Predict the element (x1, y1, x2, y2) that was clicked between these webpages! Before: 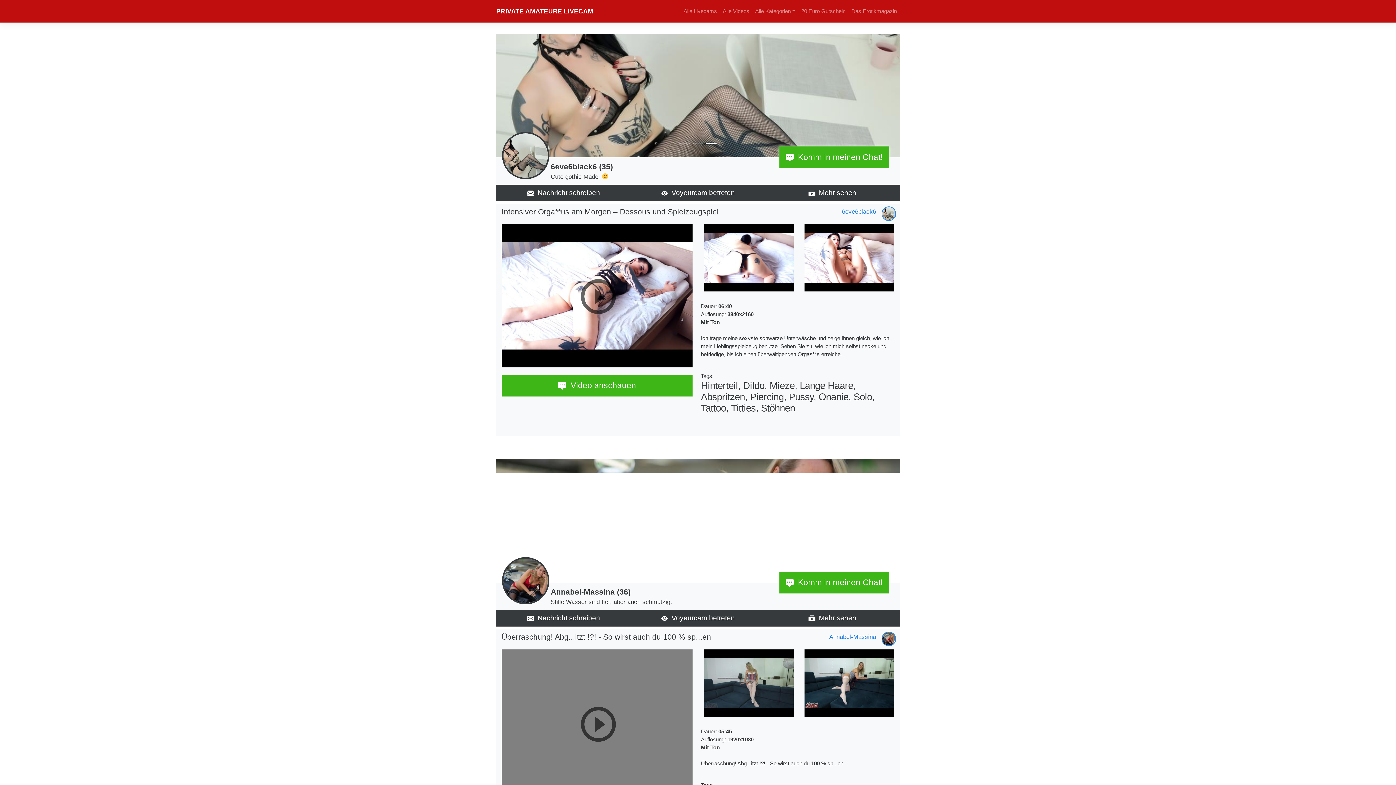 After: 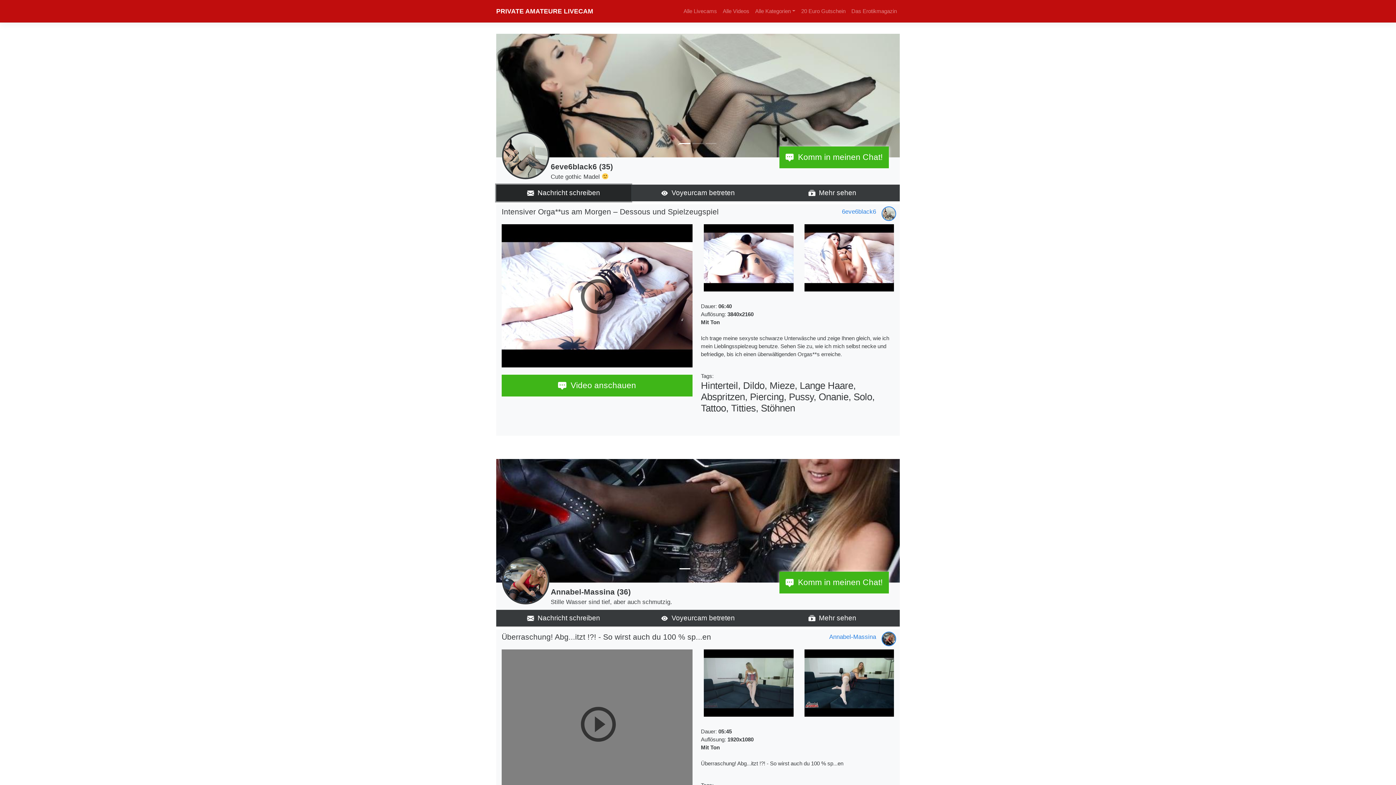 Action: bbox: (496, 184, 631, 201) label:   Nachricht schreiben